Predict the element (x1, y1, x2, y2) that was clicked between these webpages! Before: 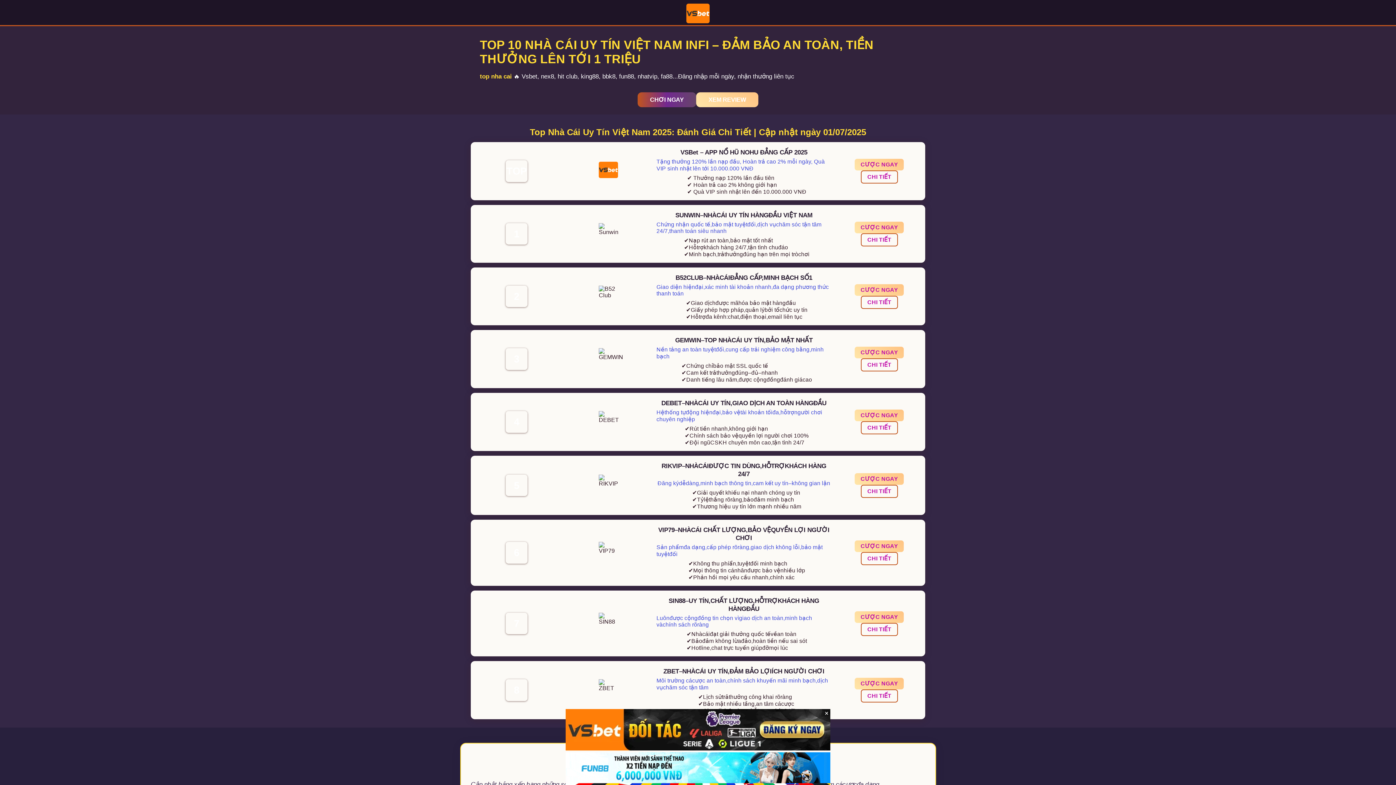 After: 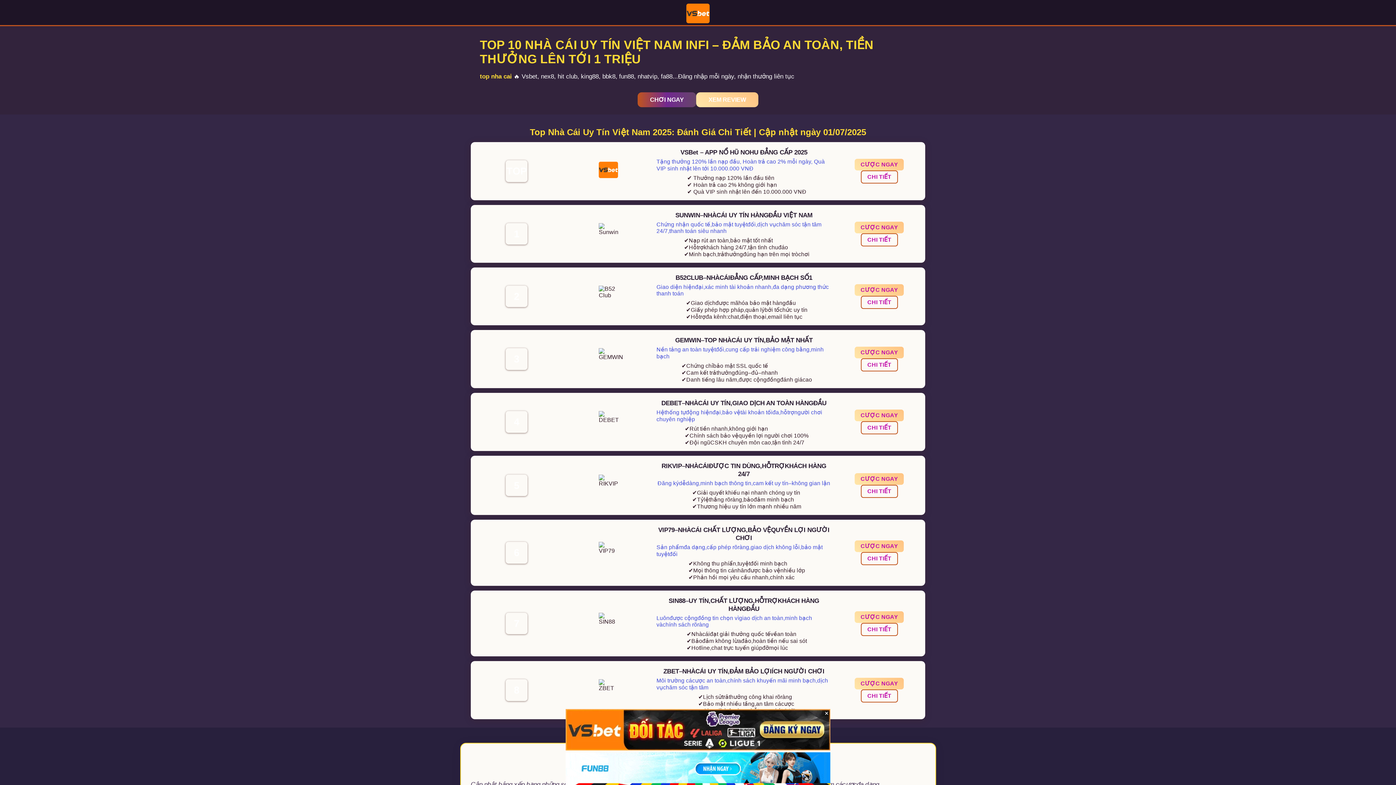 Action: bbox: (855, 284, 904, 295) label: CƯỢC NGAY